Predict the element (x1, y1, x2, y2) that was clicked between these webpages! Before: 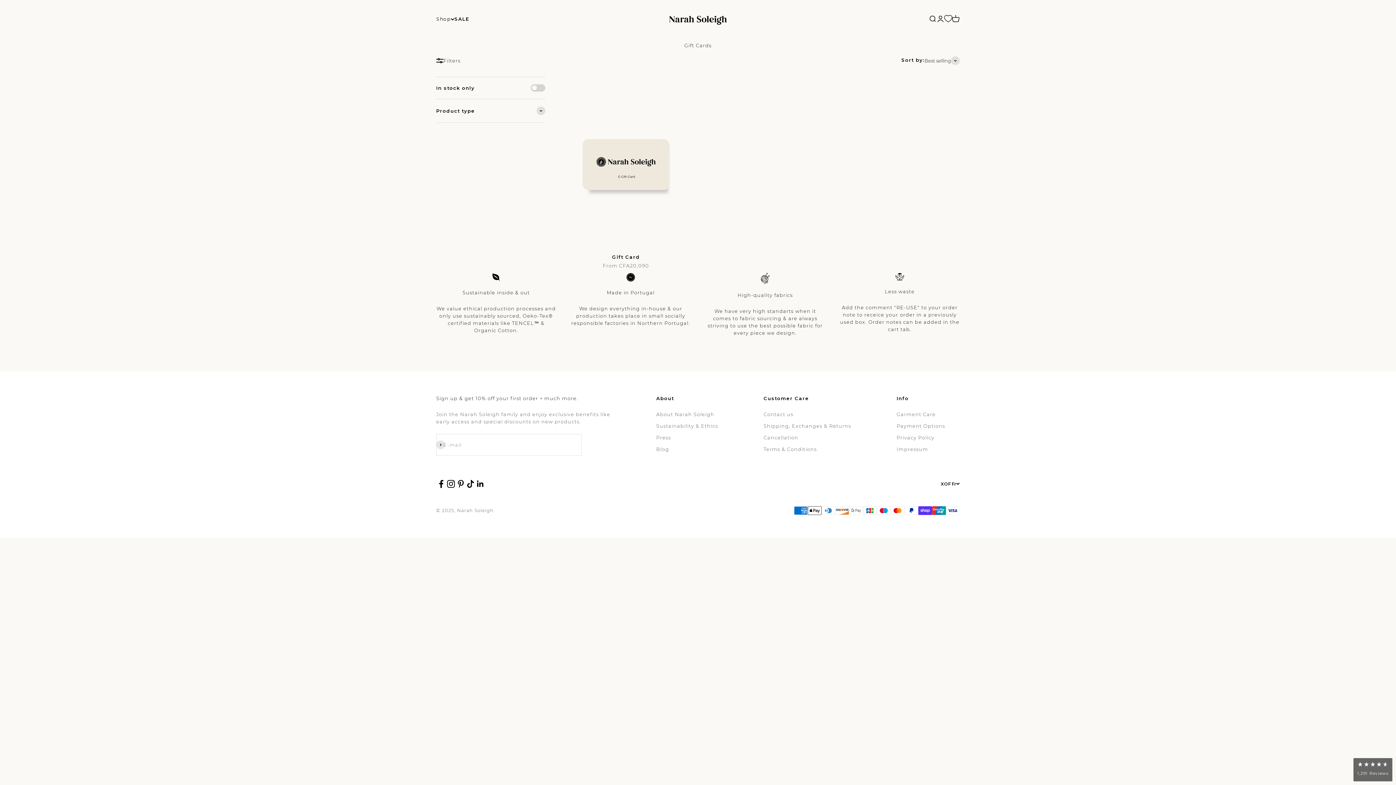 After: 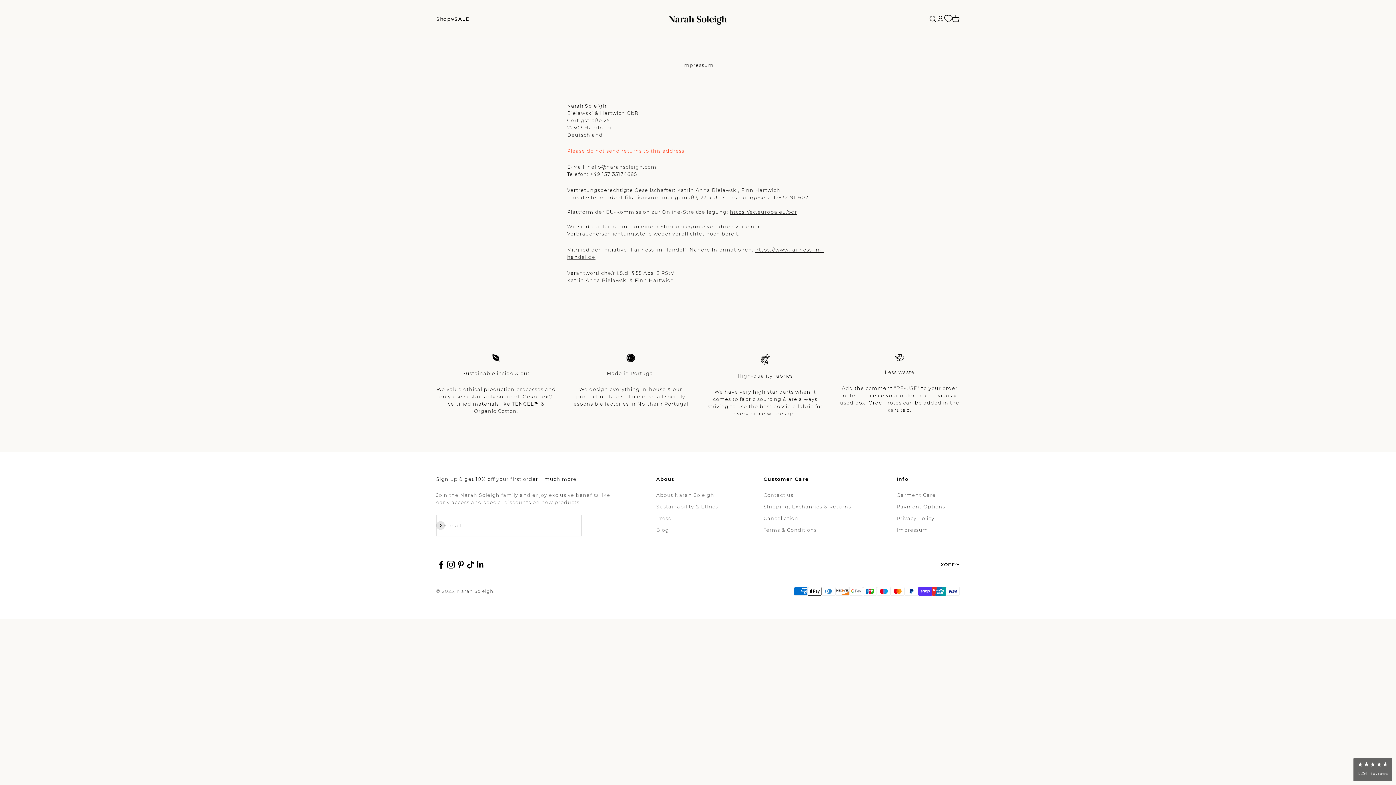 Action: bbox: (896, 445, 928, 453) label: Impressum